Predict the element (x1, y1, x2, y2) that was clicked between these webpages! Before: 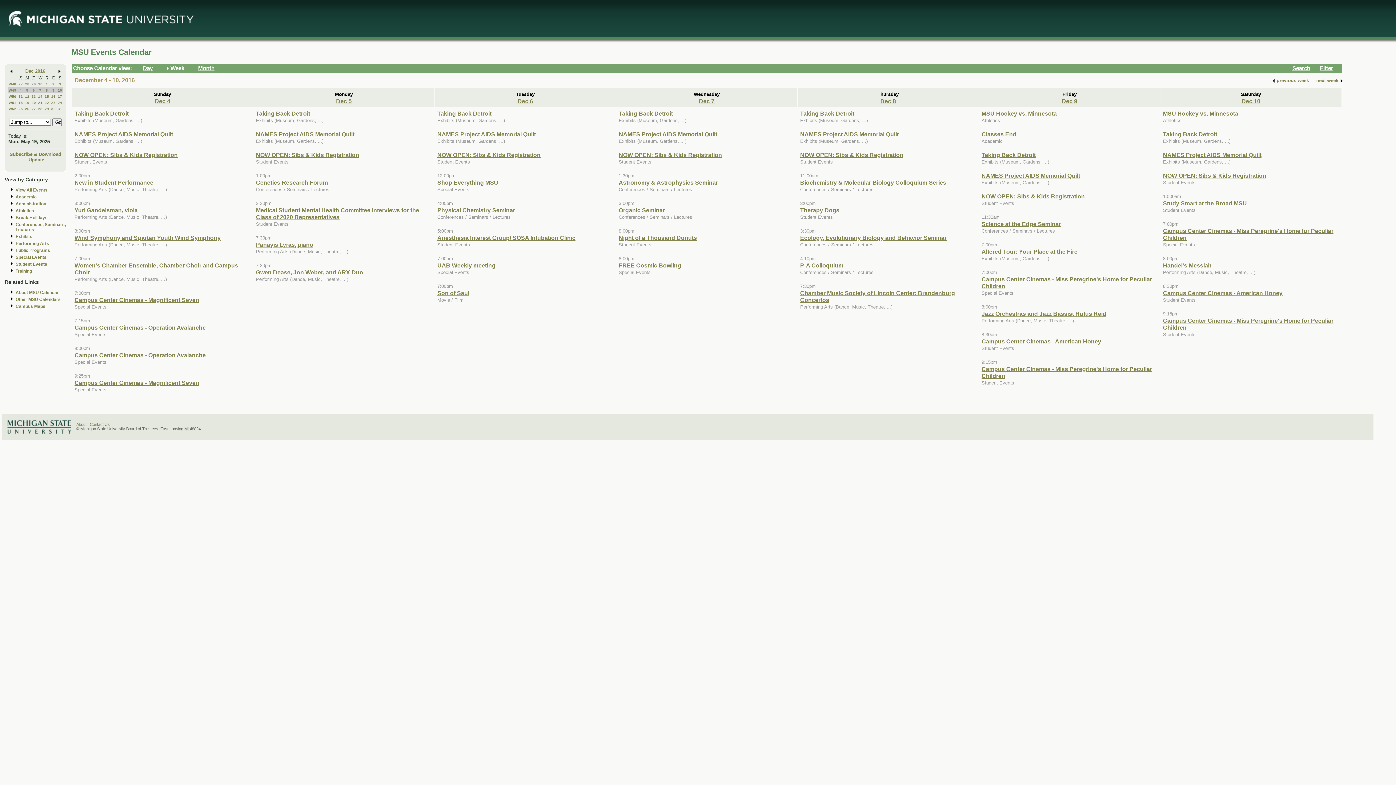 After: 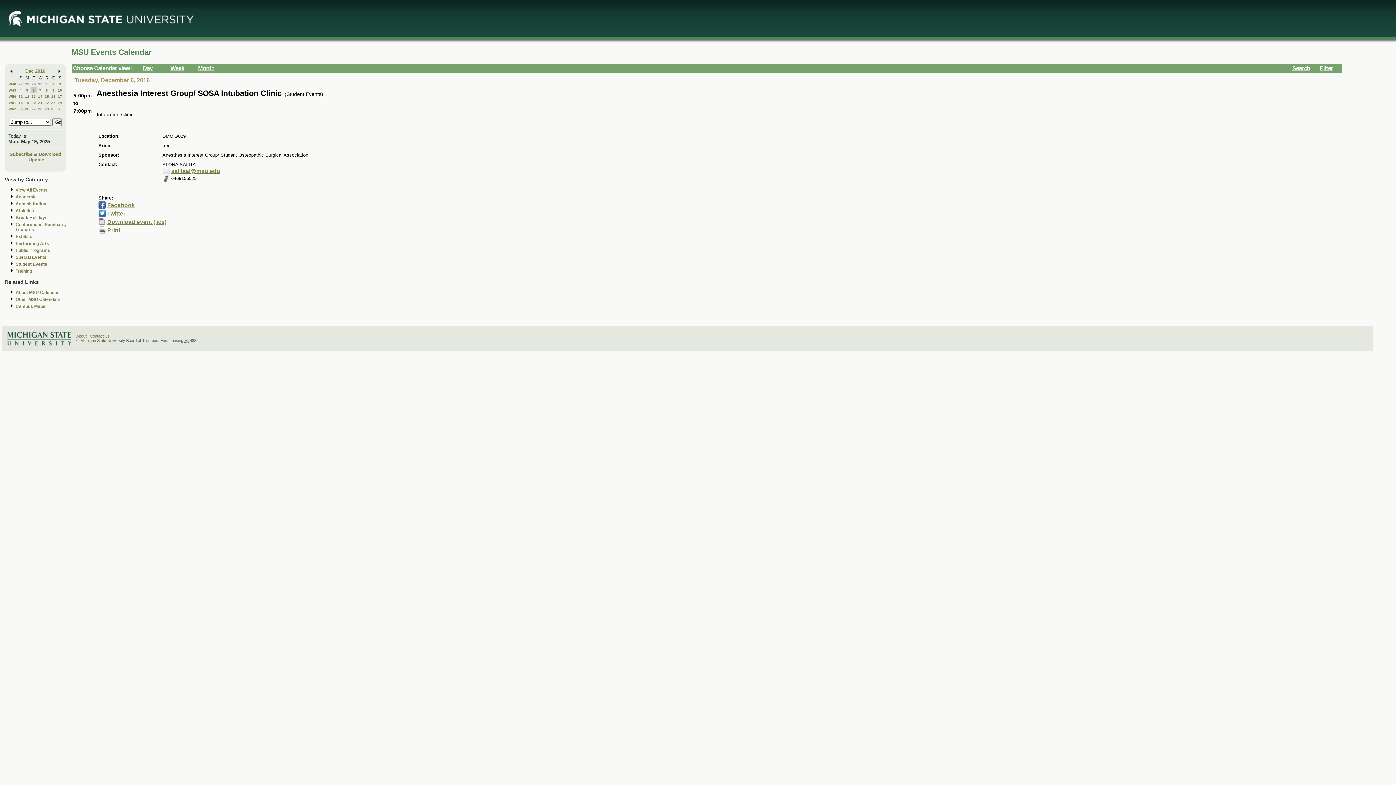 Action: bbox: (437, 234, 575, 240) label: Anesthesia Interest Group/ SOSA Intubation Clinic
